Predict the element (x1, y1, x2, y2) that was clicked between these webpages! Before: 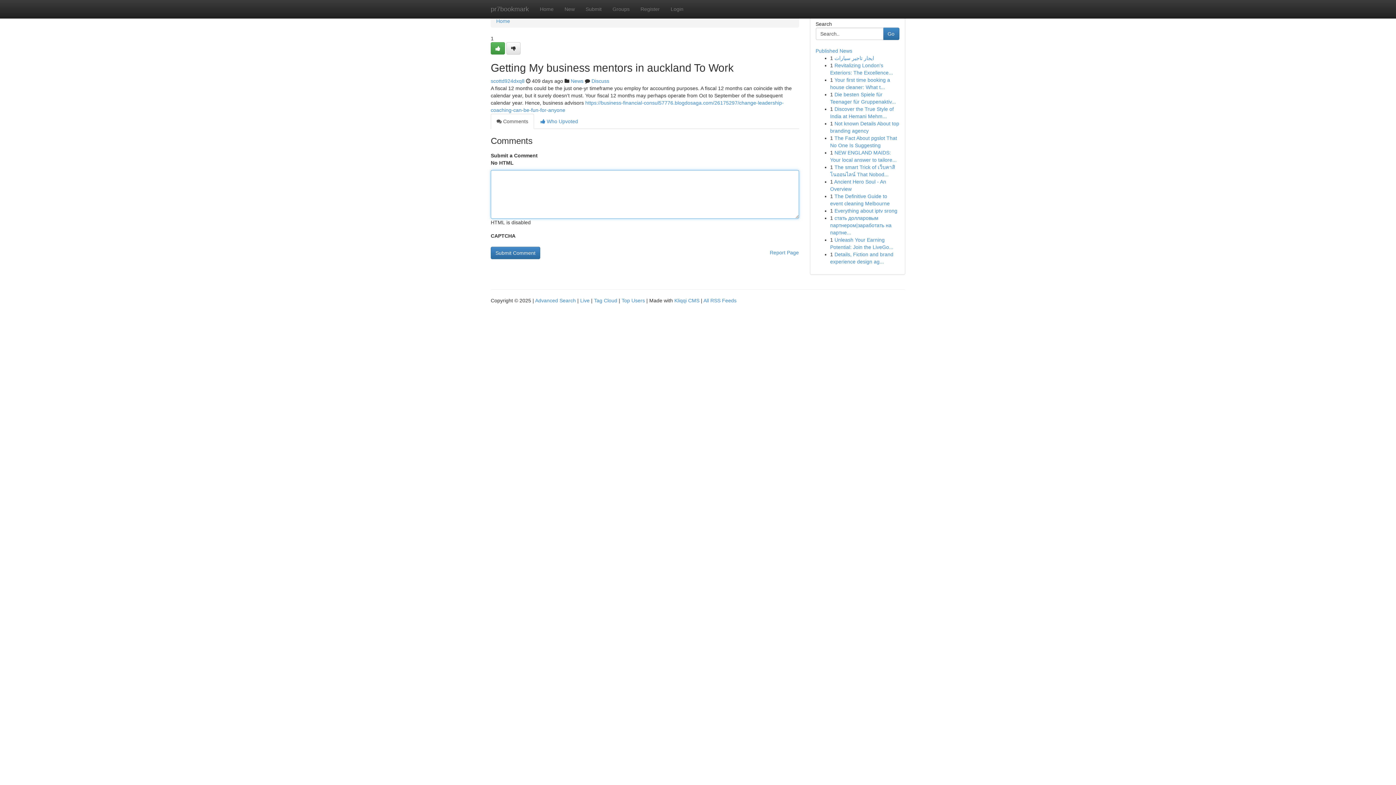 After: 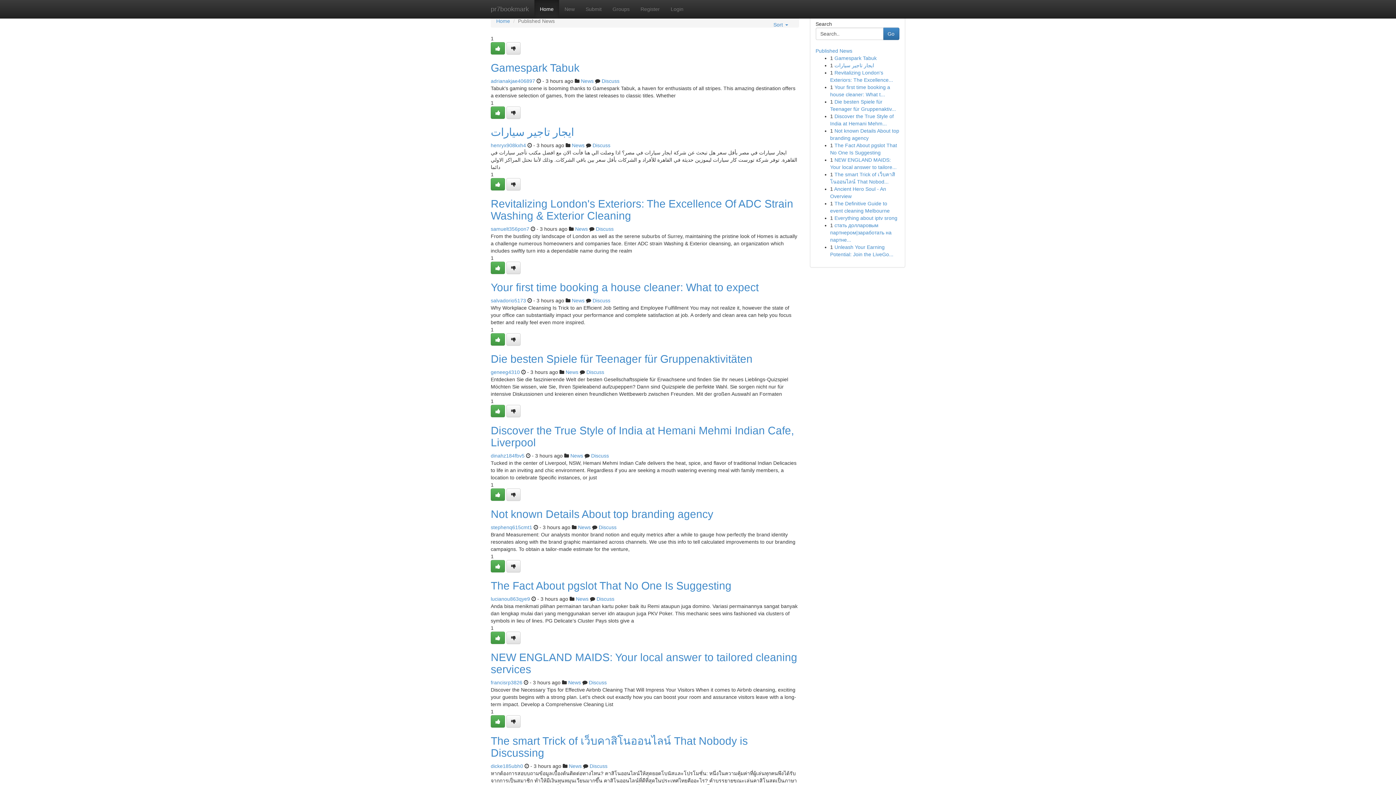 Action: label: Home bbox: (496, 18, 510, 24)